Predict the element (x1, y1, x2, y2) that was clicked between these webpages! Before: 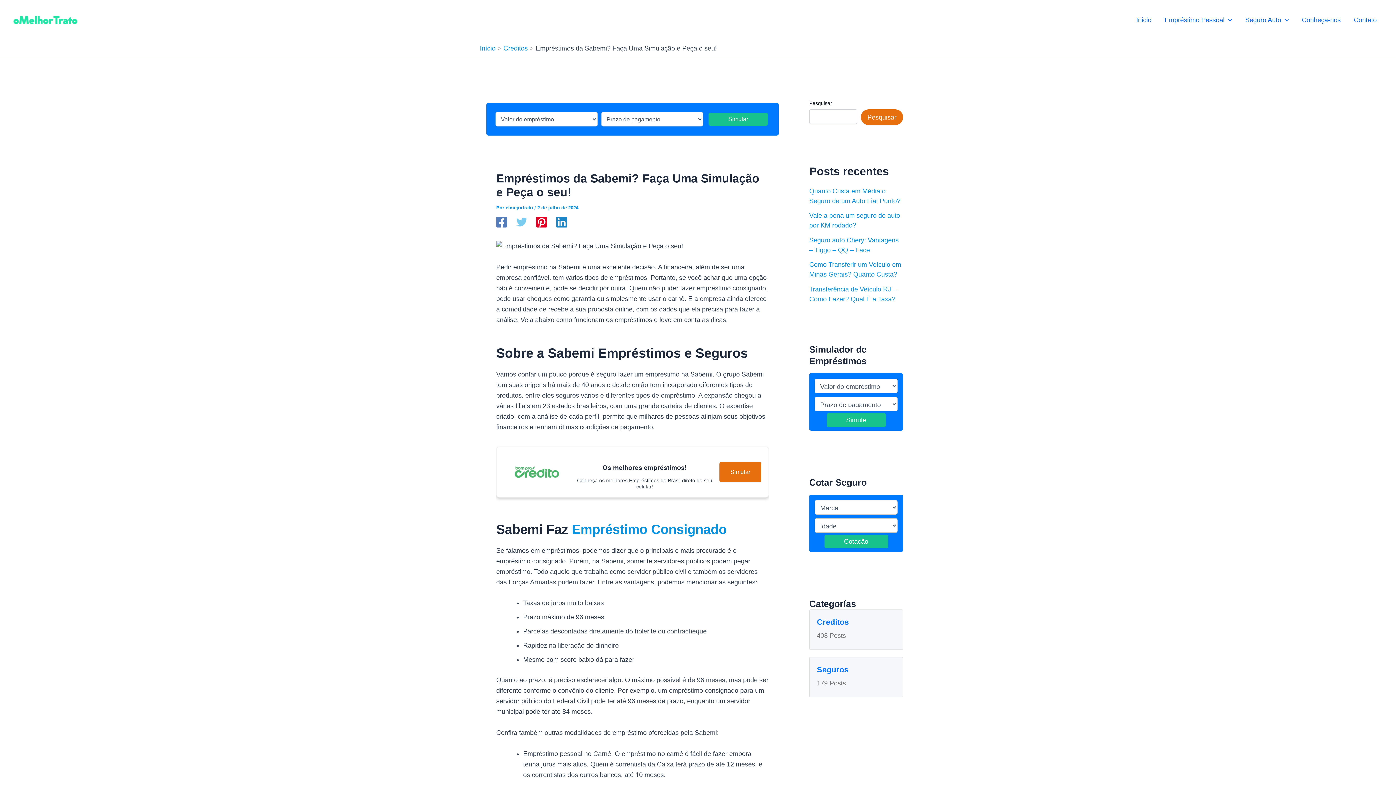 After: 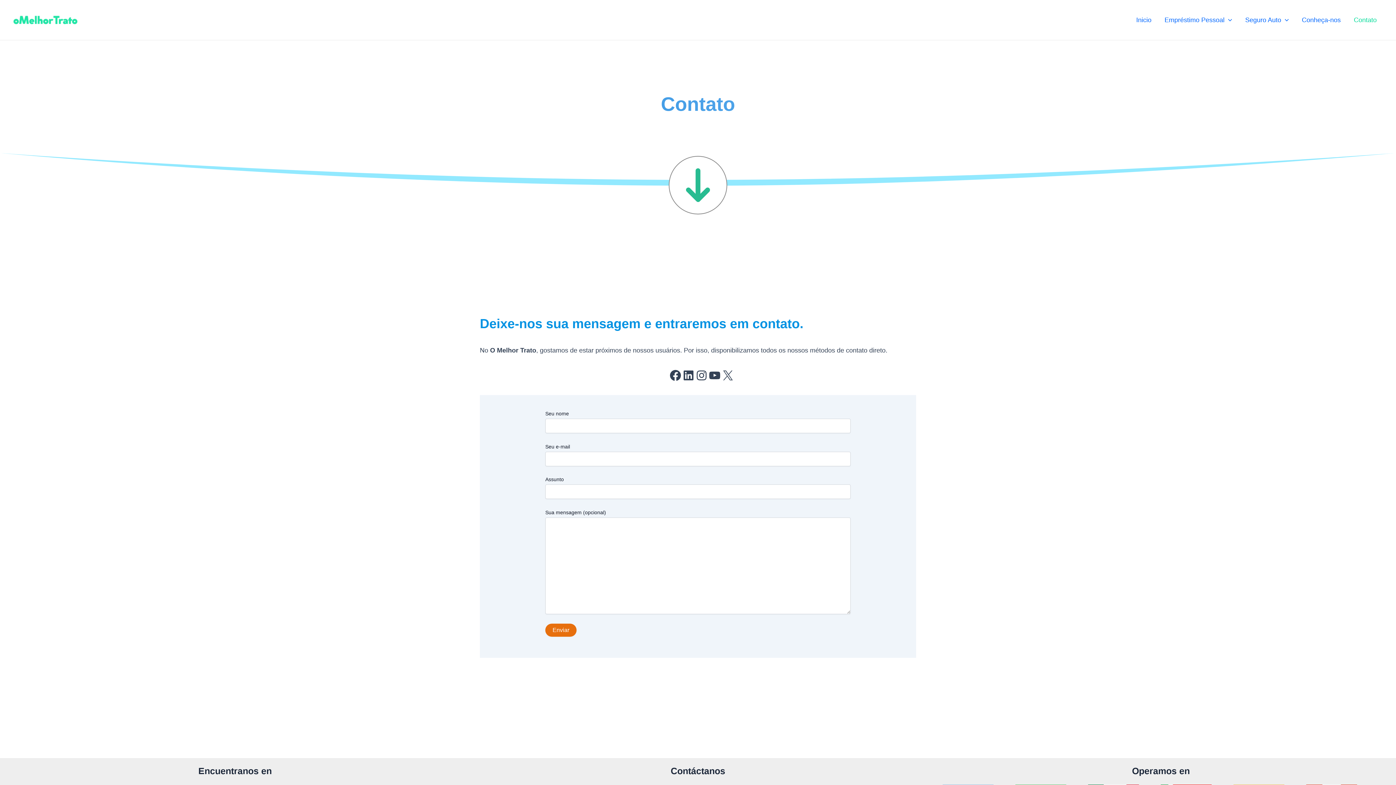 Action: bbox: (1347, 0, 1383, 40) label: Contato